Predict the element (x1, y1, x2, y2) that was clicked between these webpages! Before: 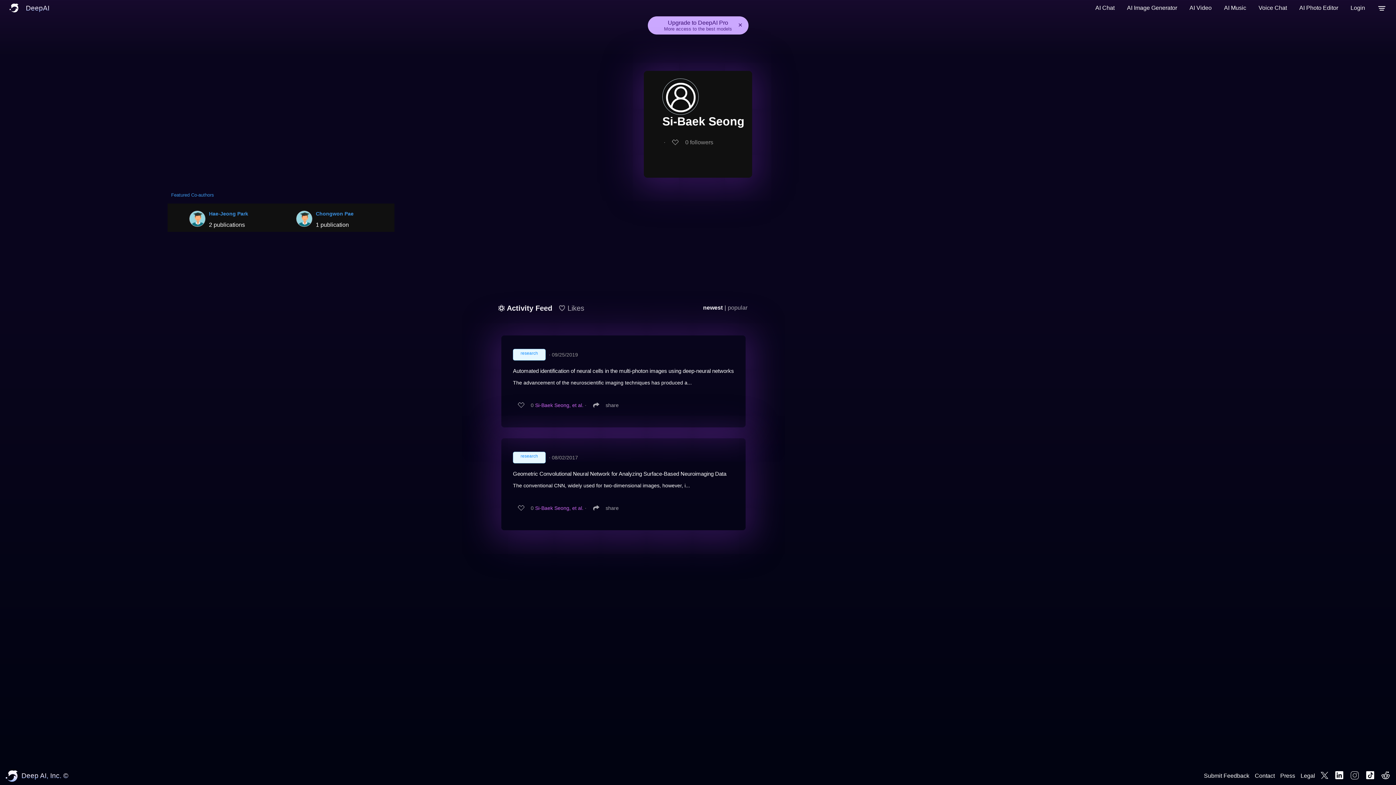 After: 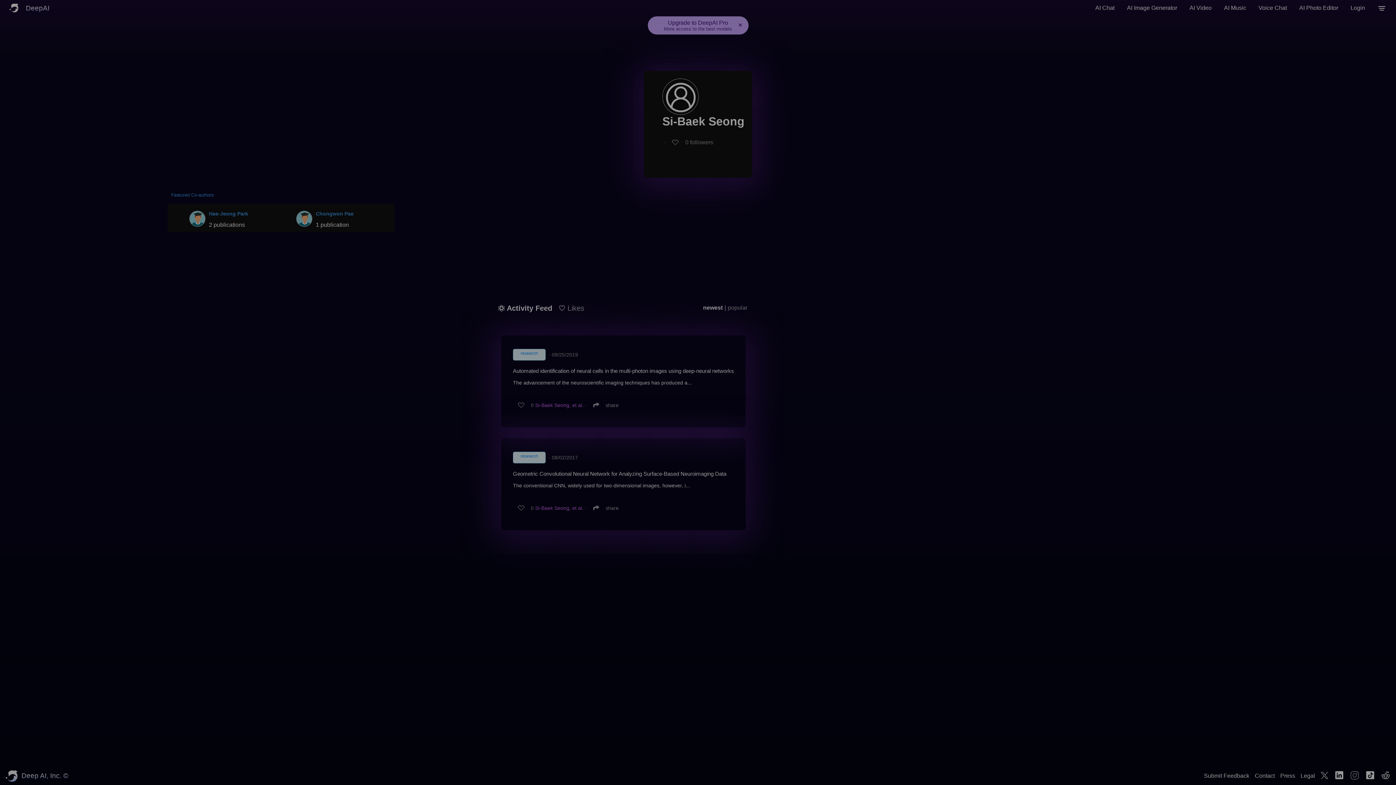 Action: label: Upgrade to DeepAI Pro
More access to the best models bbox: (664, 19, 732, 31)